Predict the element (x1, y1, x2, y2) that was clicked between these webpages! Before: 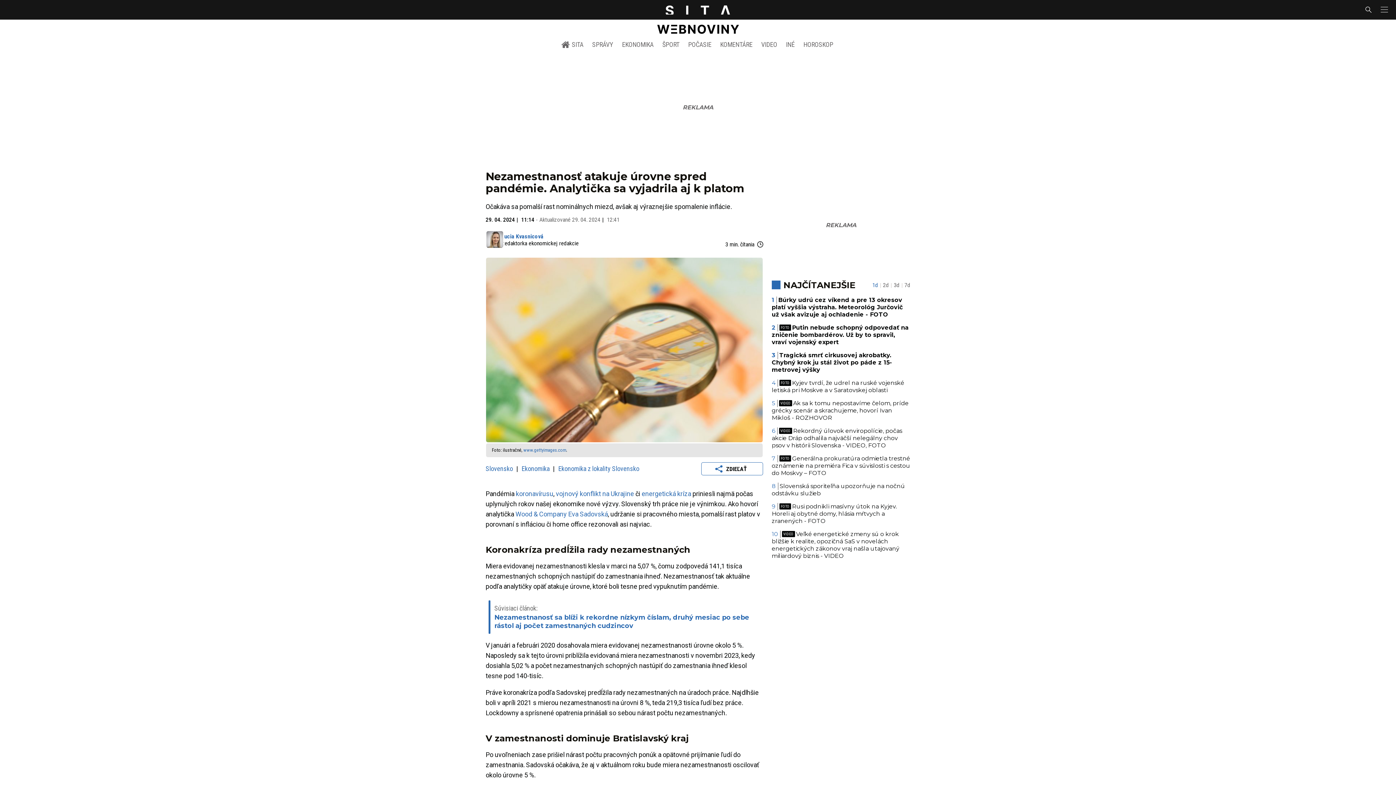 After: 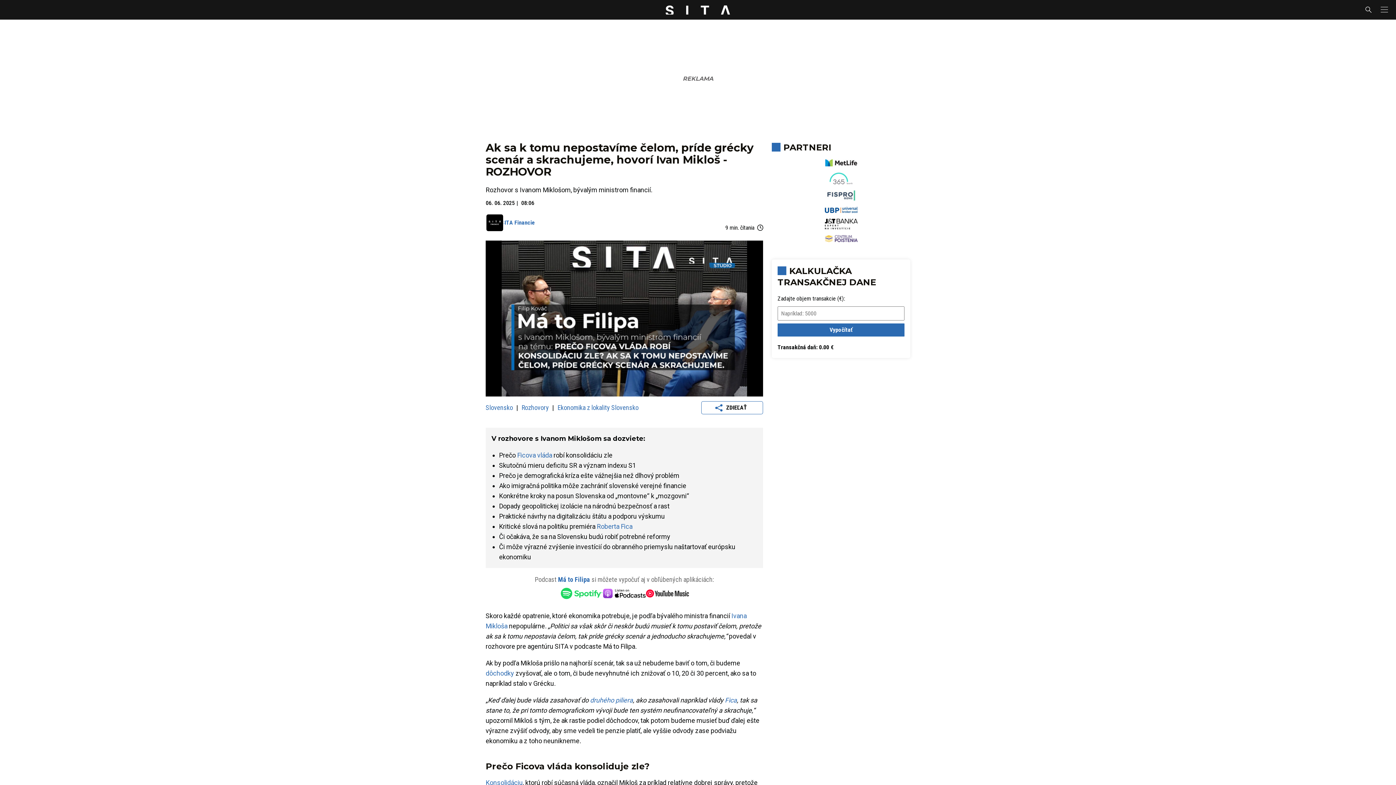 Action: label: Ak sa k tomu nepostavíme čelom, príde grécky scenár a skrachujeme, hovorí Ivan Mikloš - ROZHOVOR bbox: (772, 400, 908, 421)